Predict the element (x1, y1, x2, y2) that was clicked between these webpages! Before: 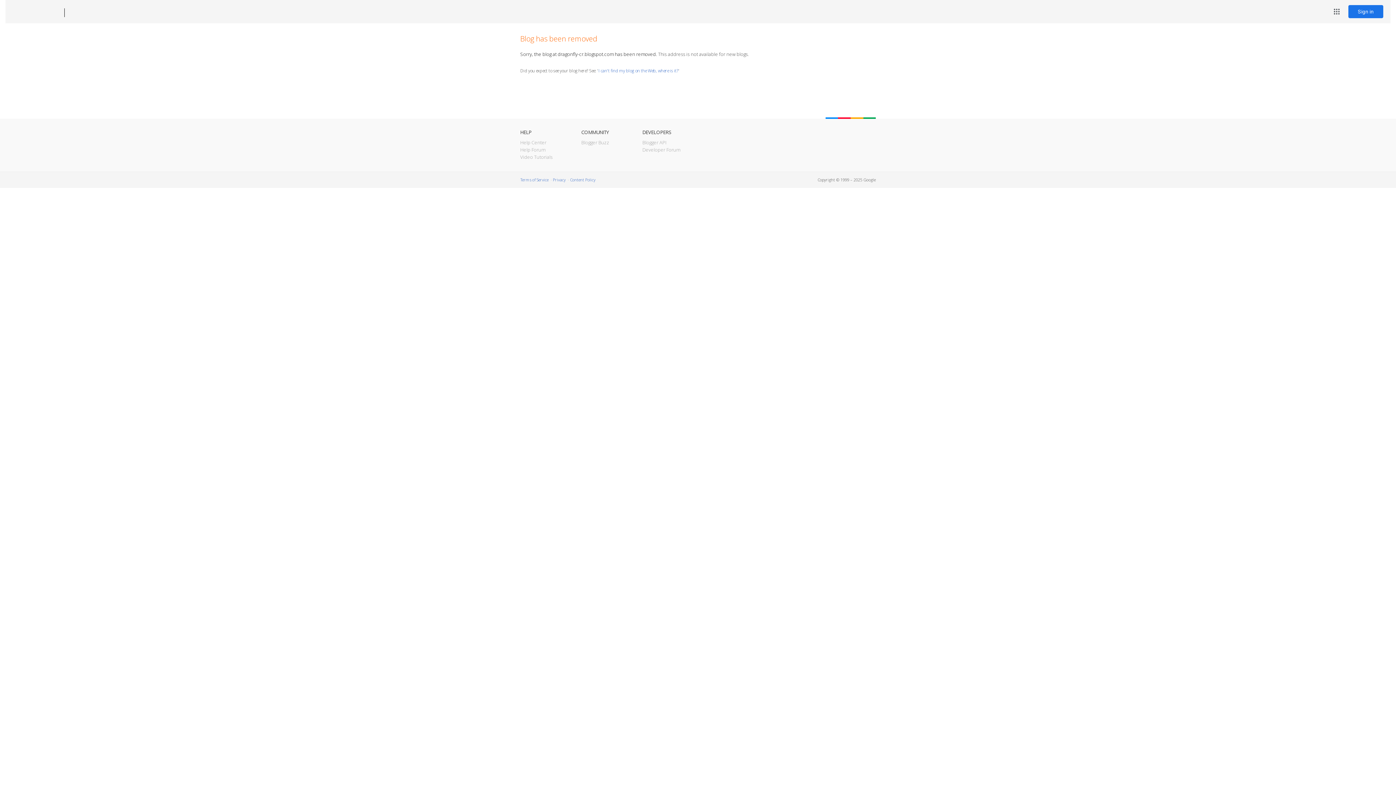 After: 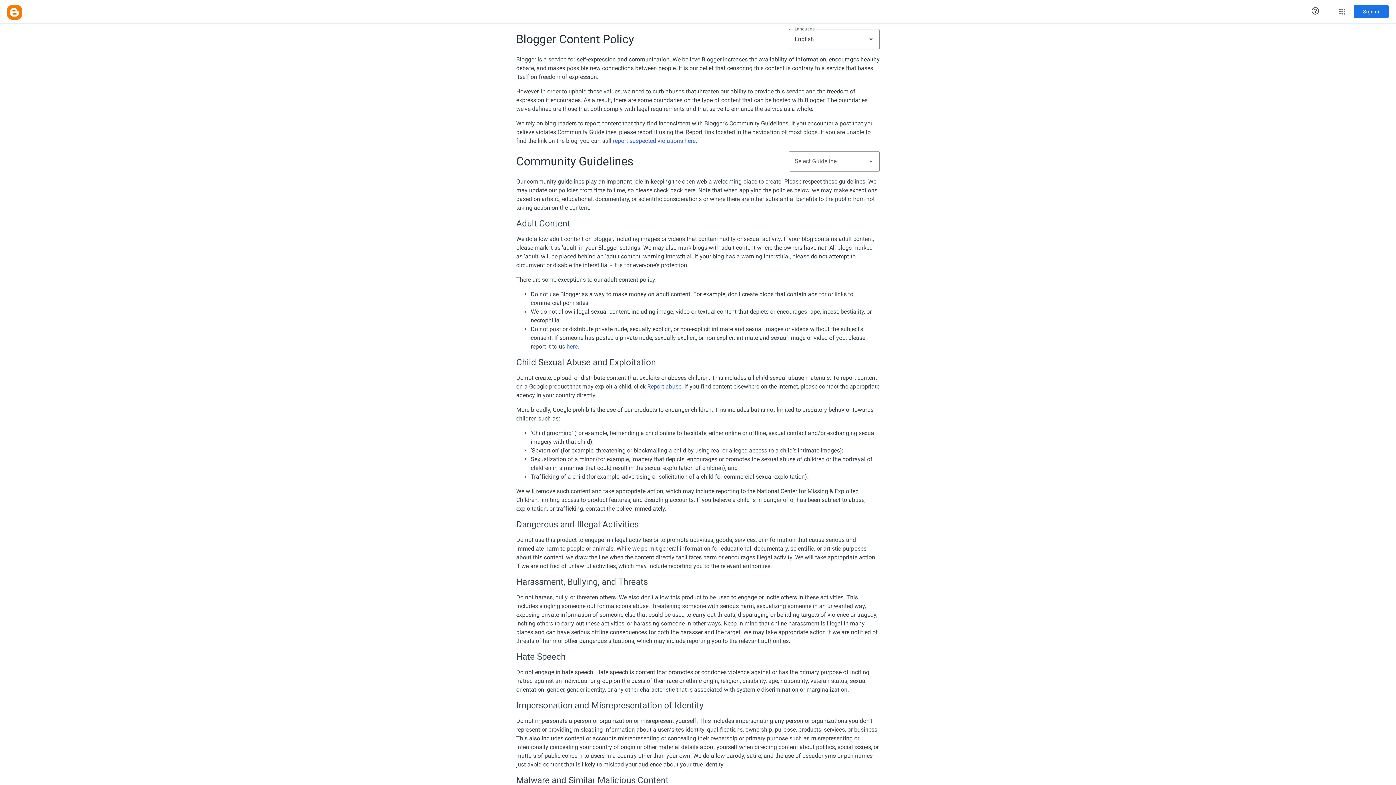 Action: bbox: (570, 177, 595, 182) label: Content Policy